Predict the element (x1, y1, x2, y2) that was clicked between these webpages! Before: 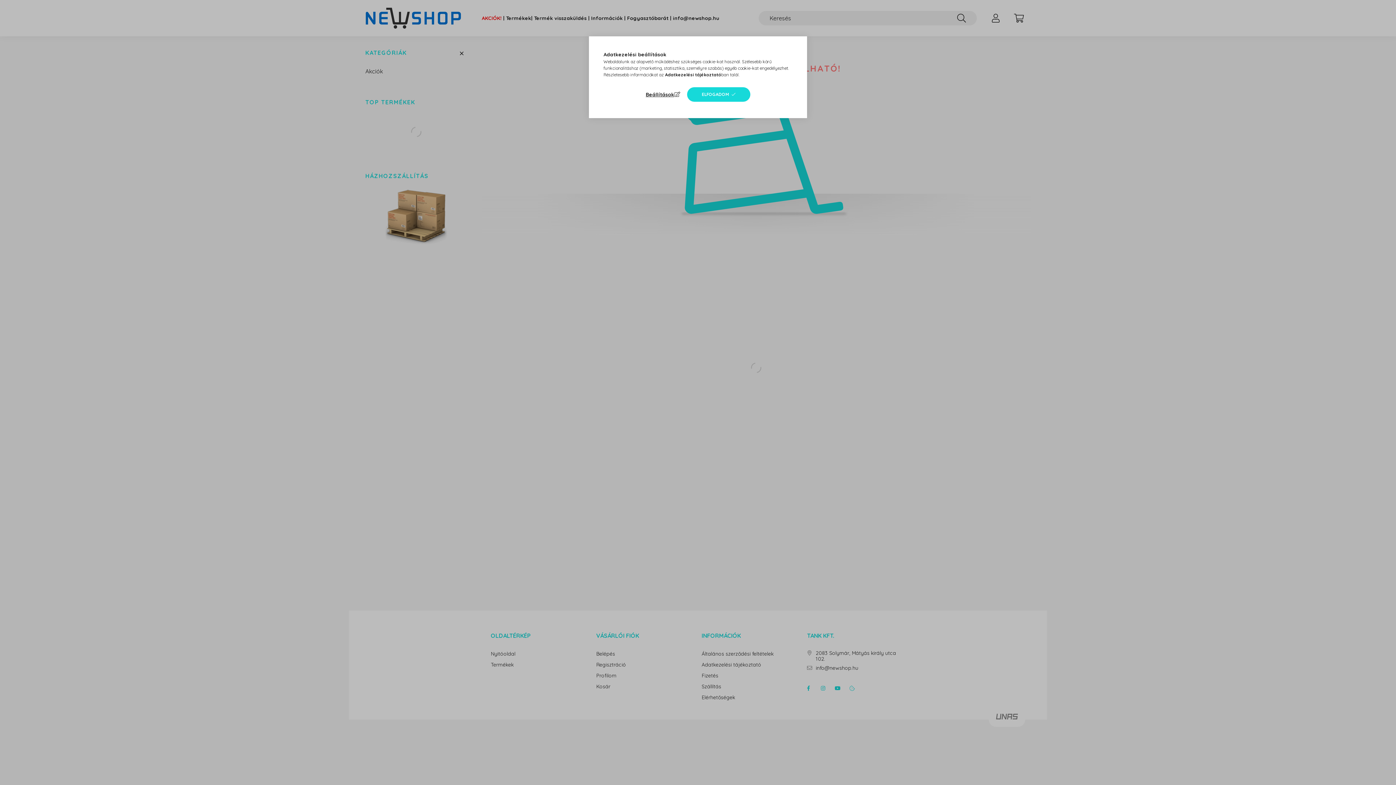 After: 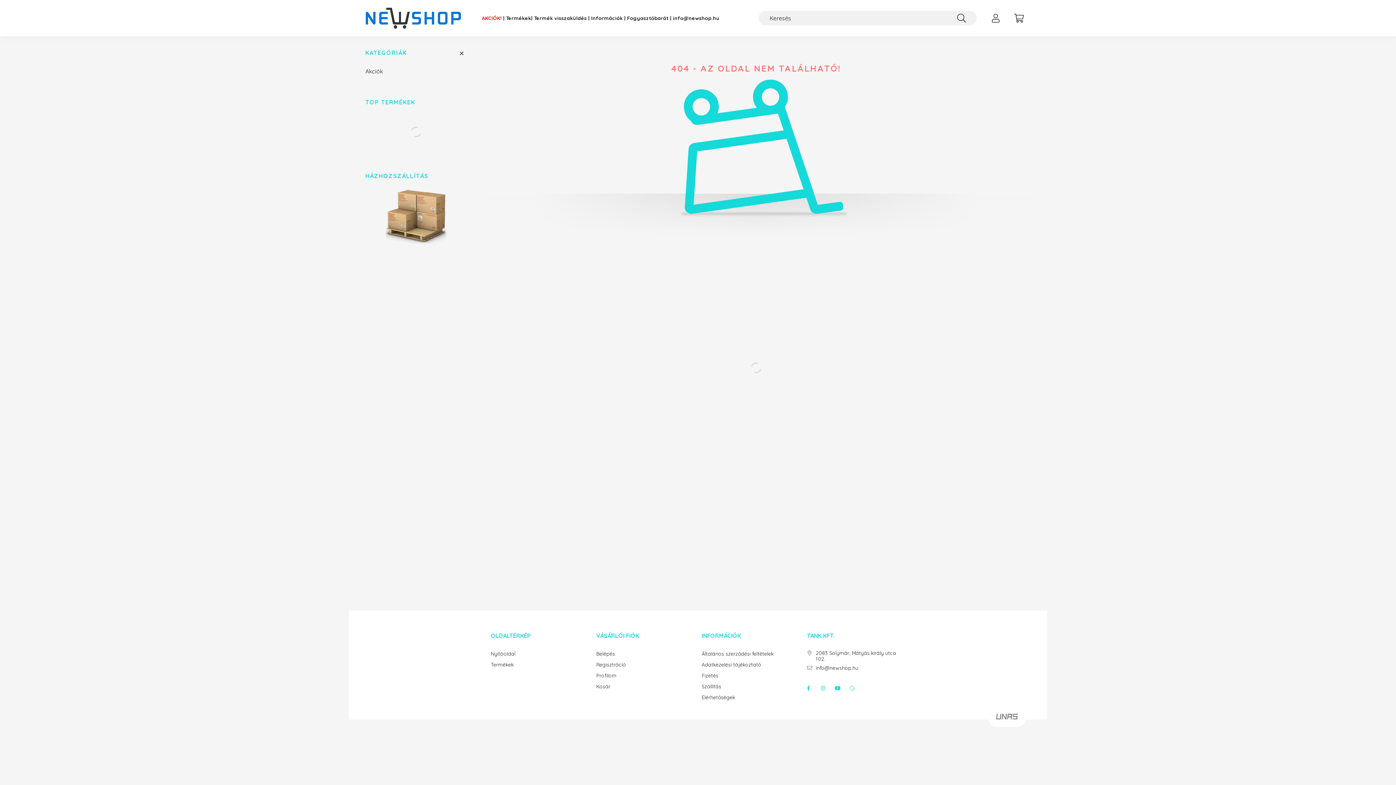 Action: bbox: (687, 87, 750, 101) label: ELFOGADOM